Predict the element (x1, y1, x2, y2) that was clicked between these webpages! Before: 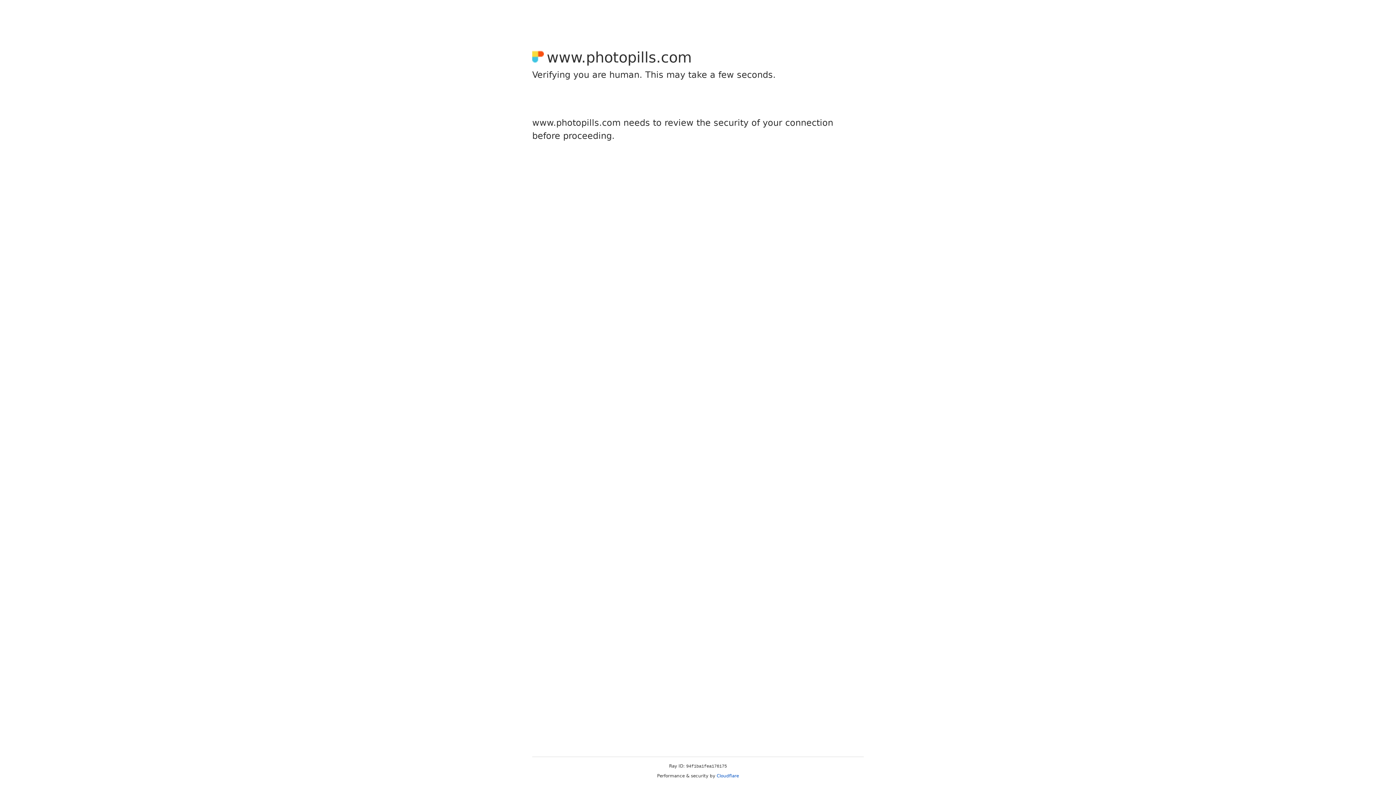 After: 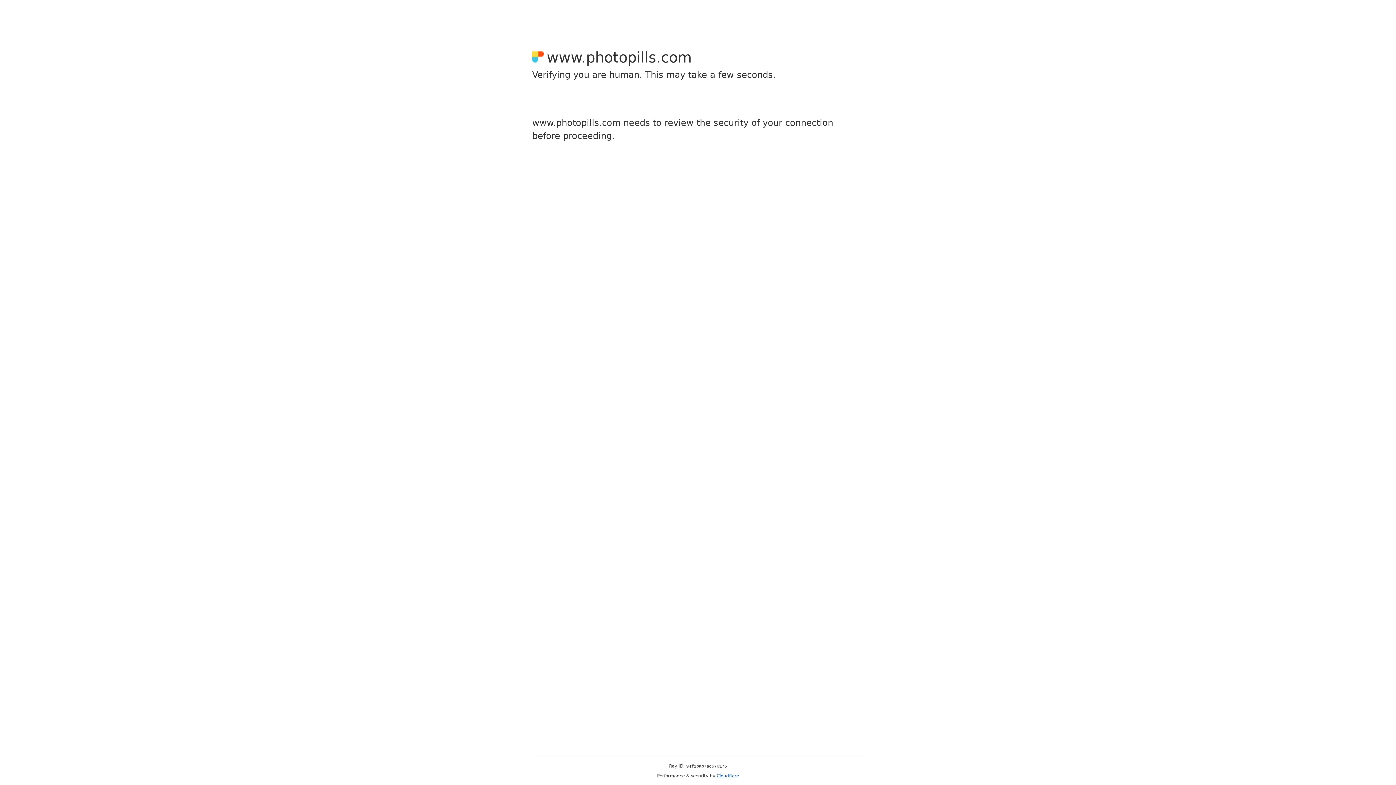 Action: label: Cloudflare bbox: (716, 773, 739, 778)